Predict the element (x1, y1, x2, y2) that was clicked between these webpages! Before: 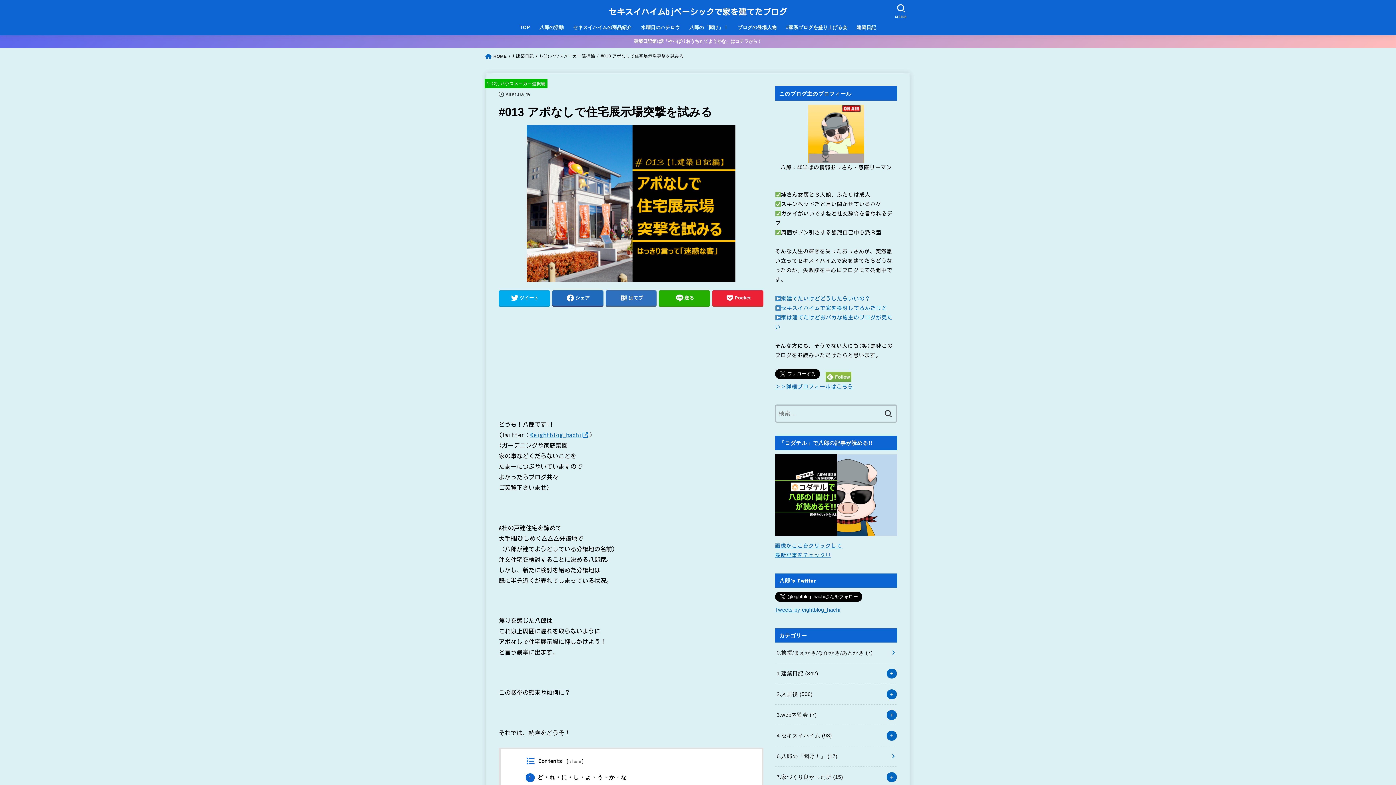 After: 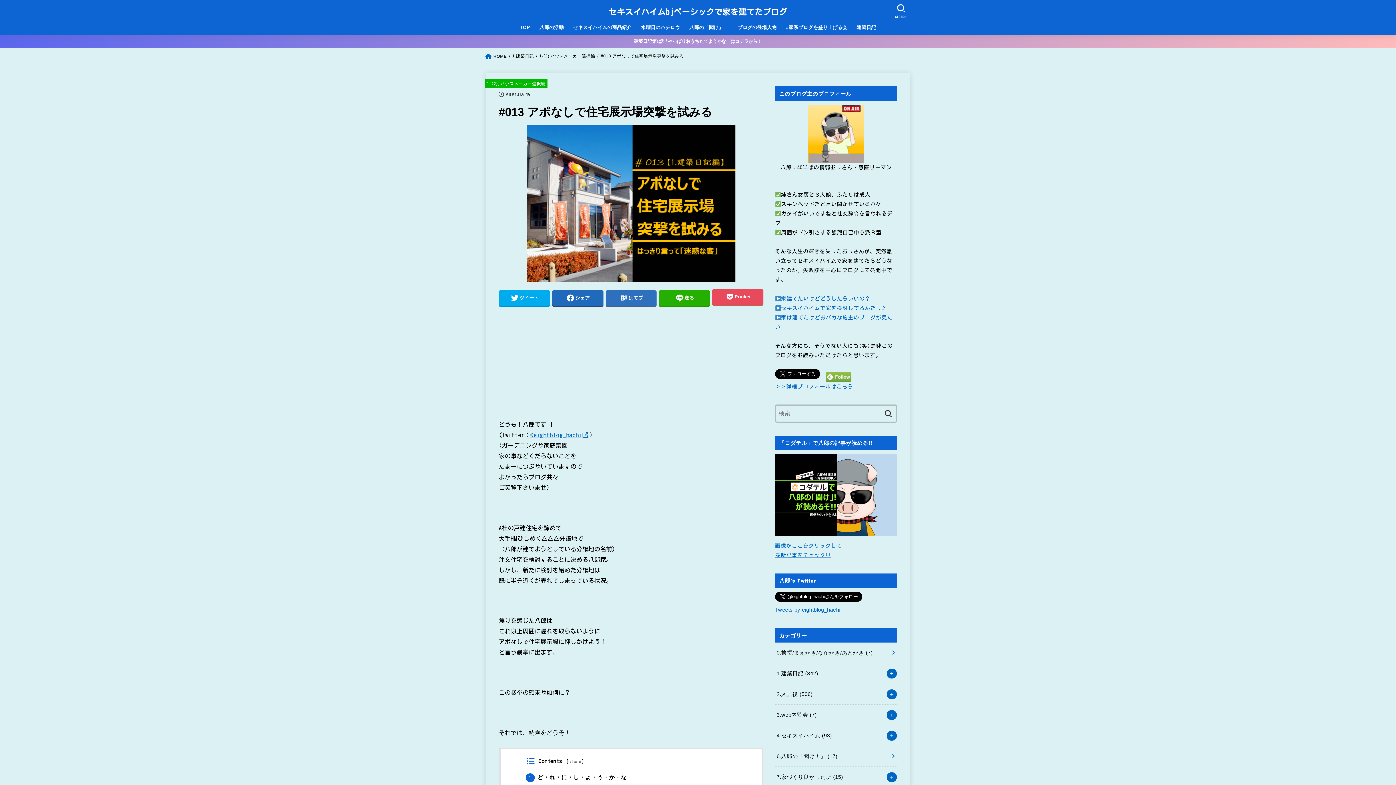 Action: label: Pocket bbox: (712, 290, 763, 305)